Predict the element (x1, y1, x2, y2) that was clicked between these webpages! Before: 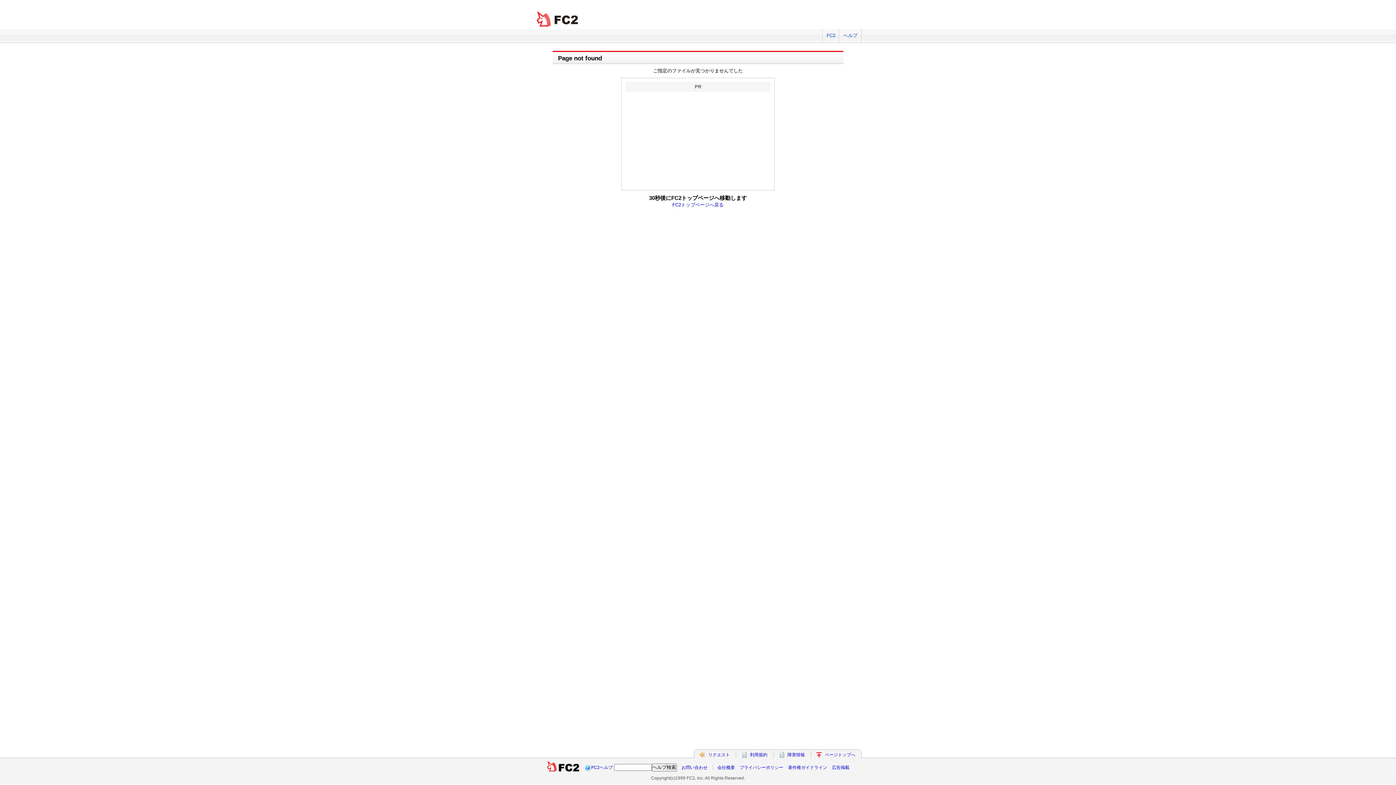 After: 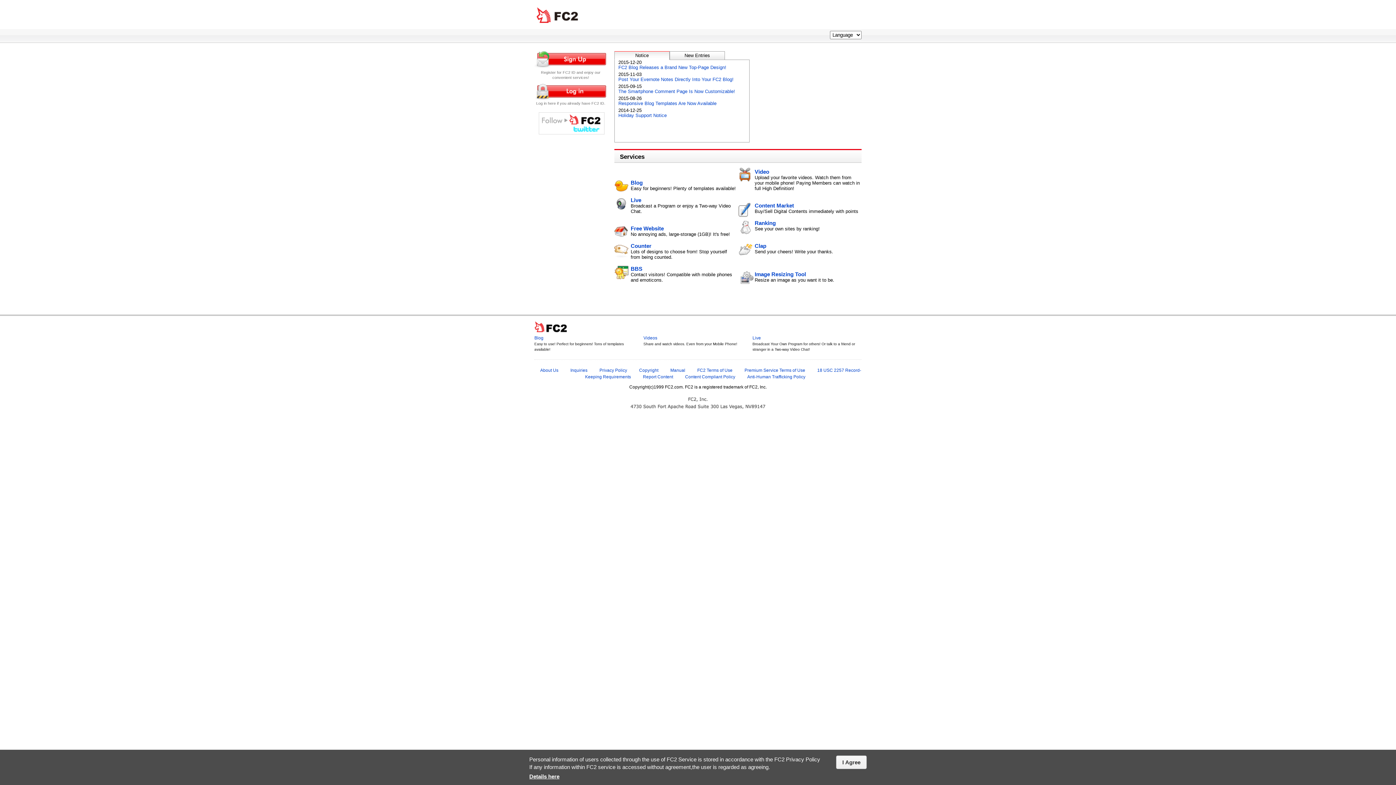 Action: label: FC2 bbox: (822, 29, 839, 42)